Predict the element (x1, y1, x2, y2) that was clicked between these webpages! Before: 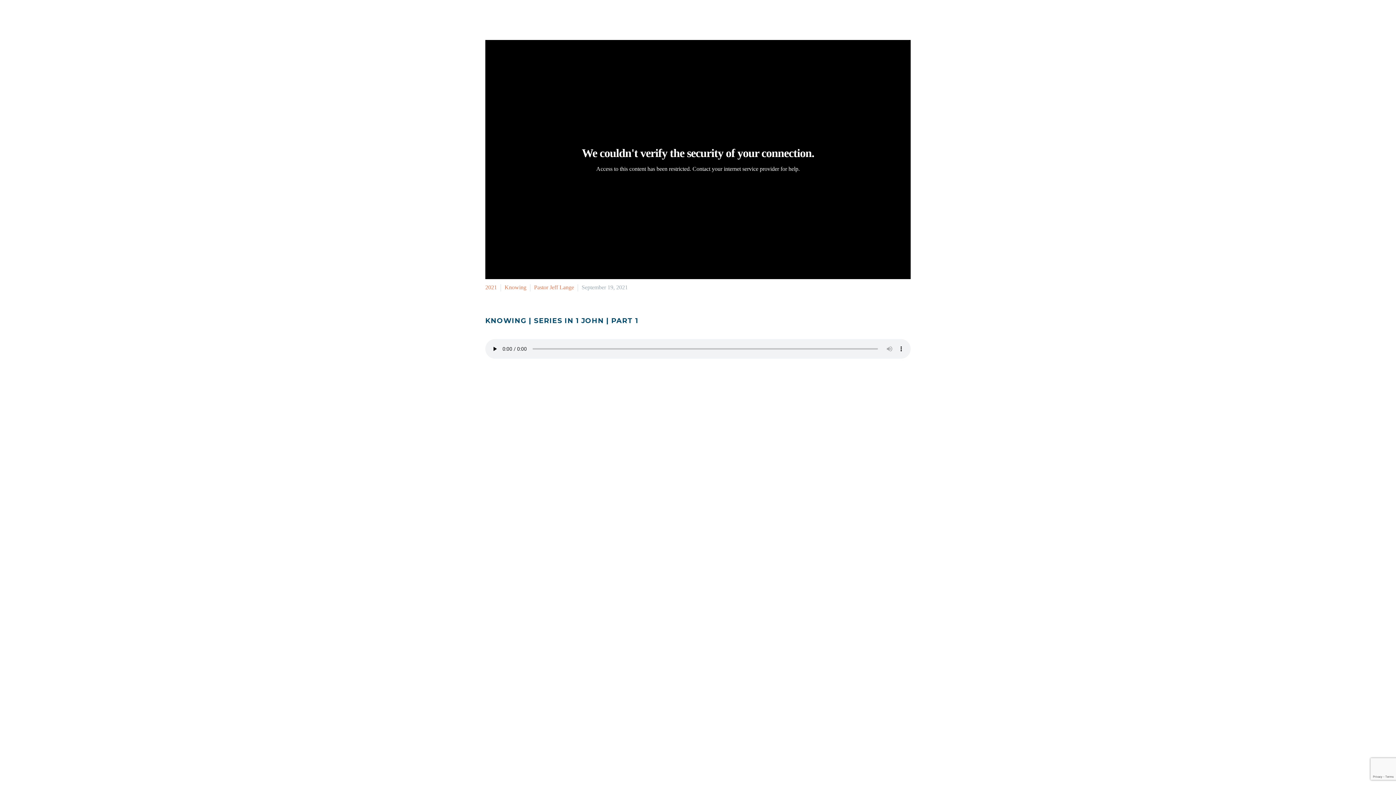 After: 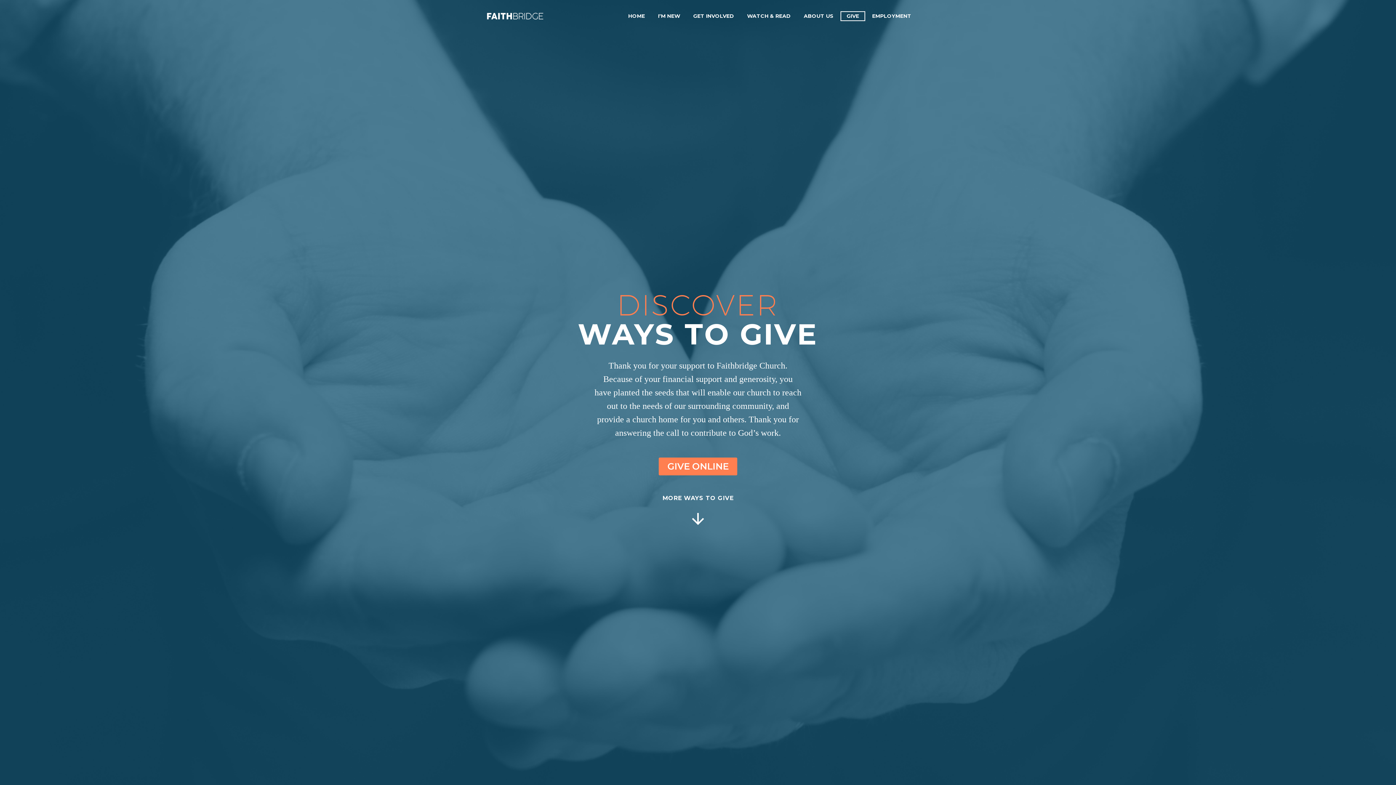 Action: bbox: (841, 12, 864, 20) label: GIVE